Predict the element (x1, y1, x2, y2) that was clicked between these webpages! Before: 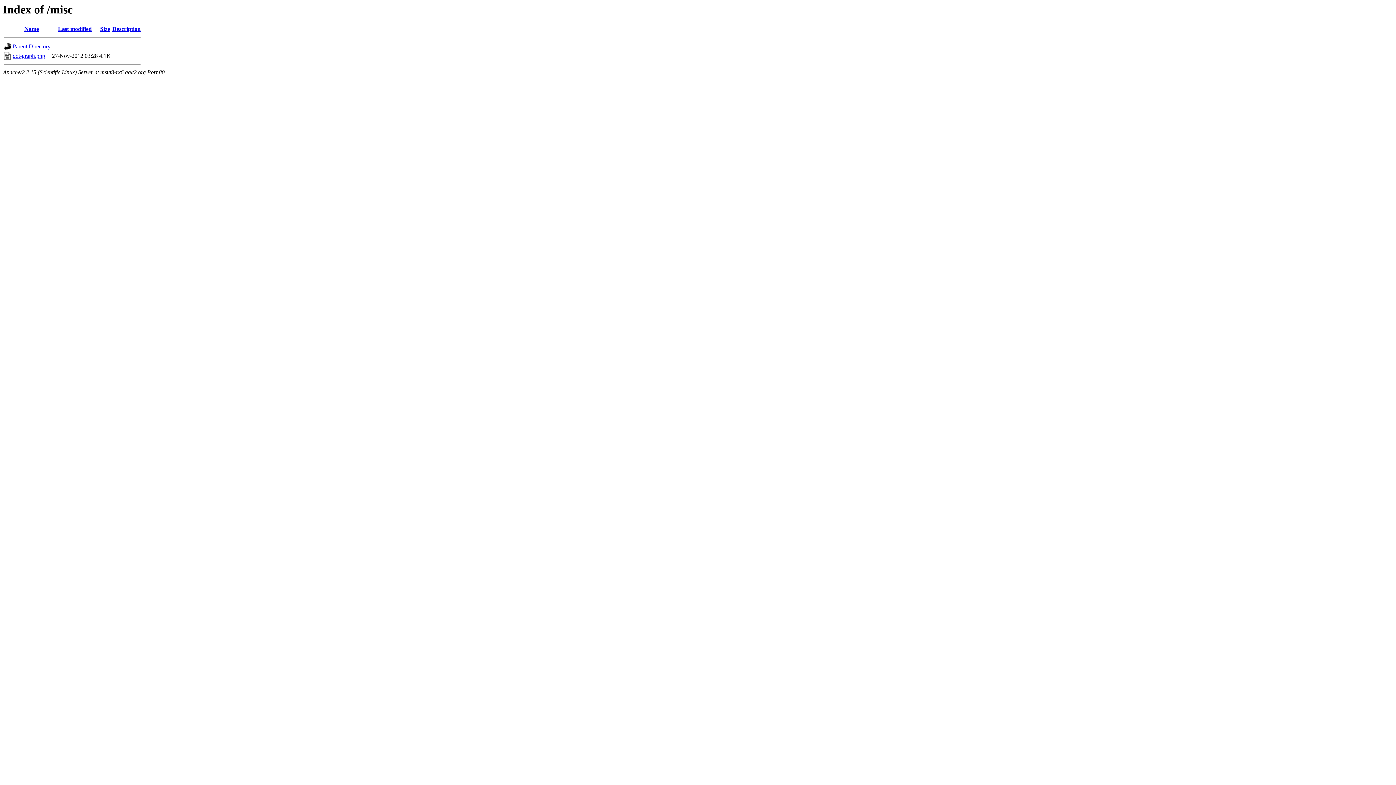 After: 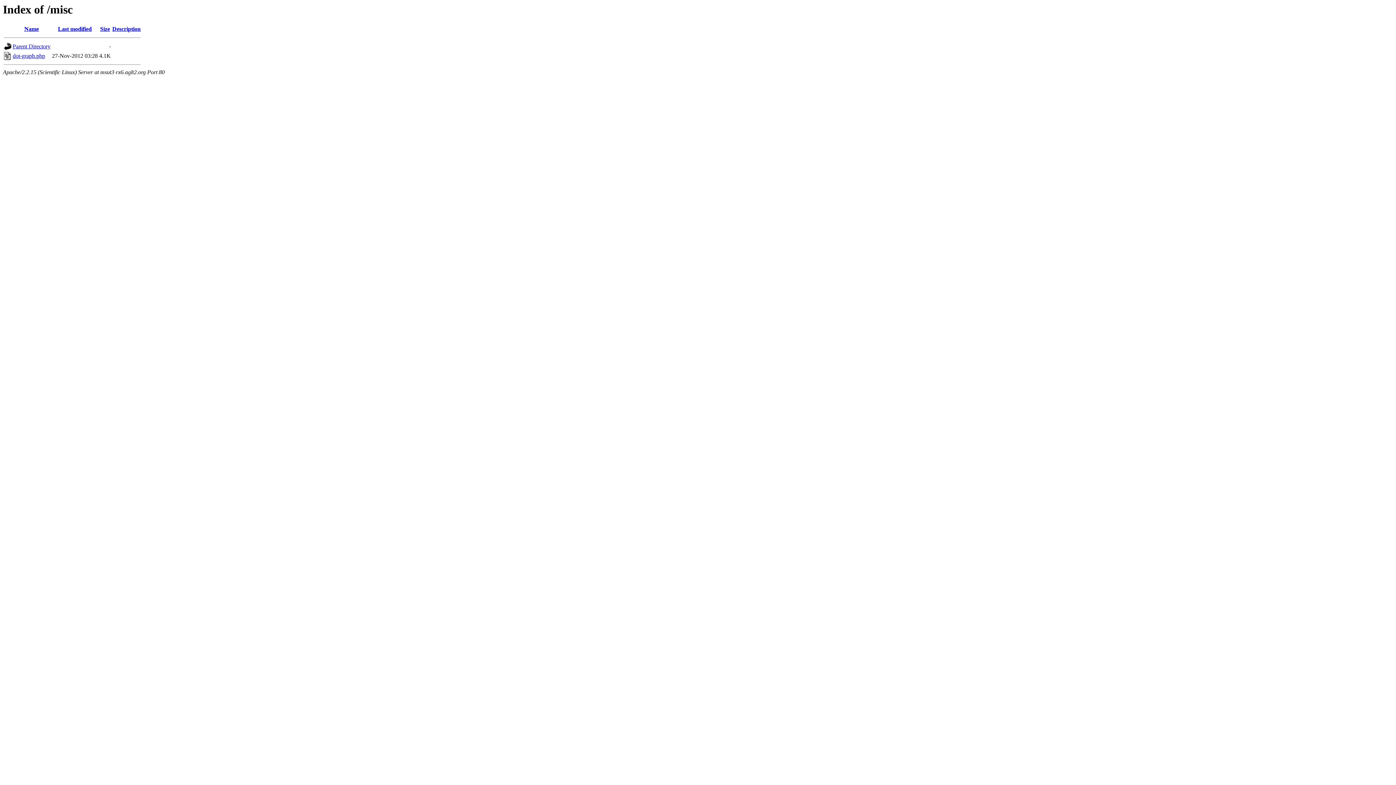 Action: bbox: (58, 25, 91, 32) label: Last modified